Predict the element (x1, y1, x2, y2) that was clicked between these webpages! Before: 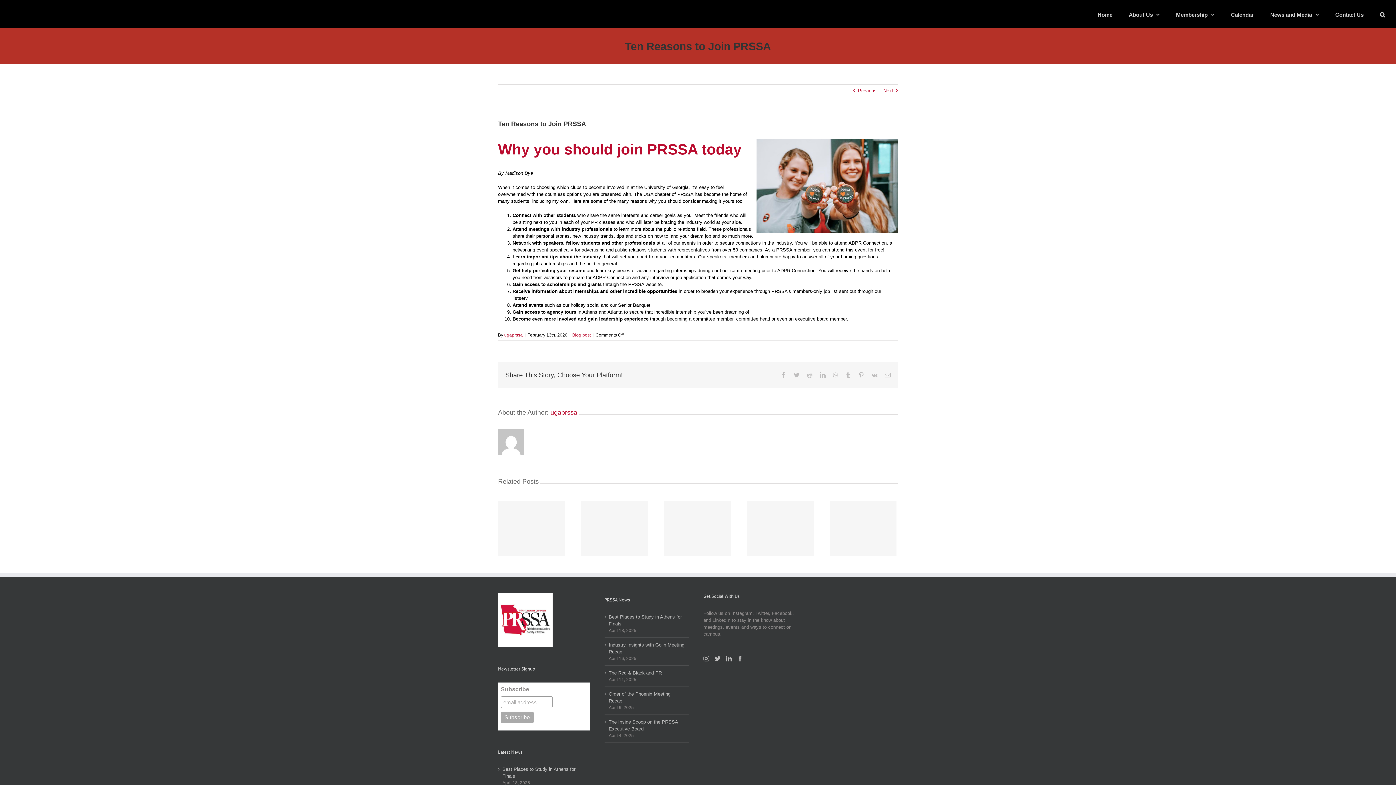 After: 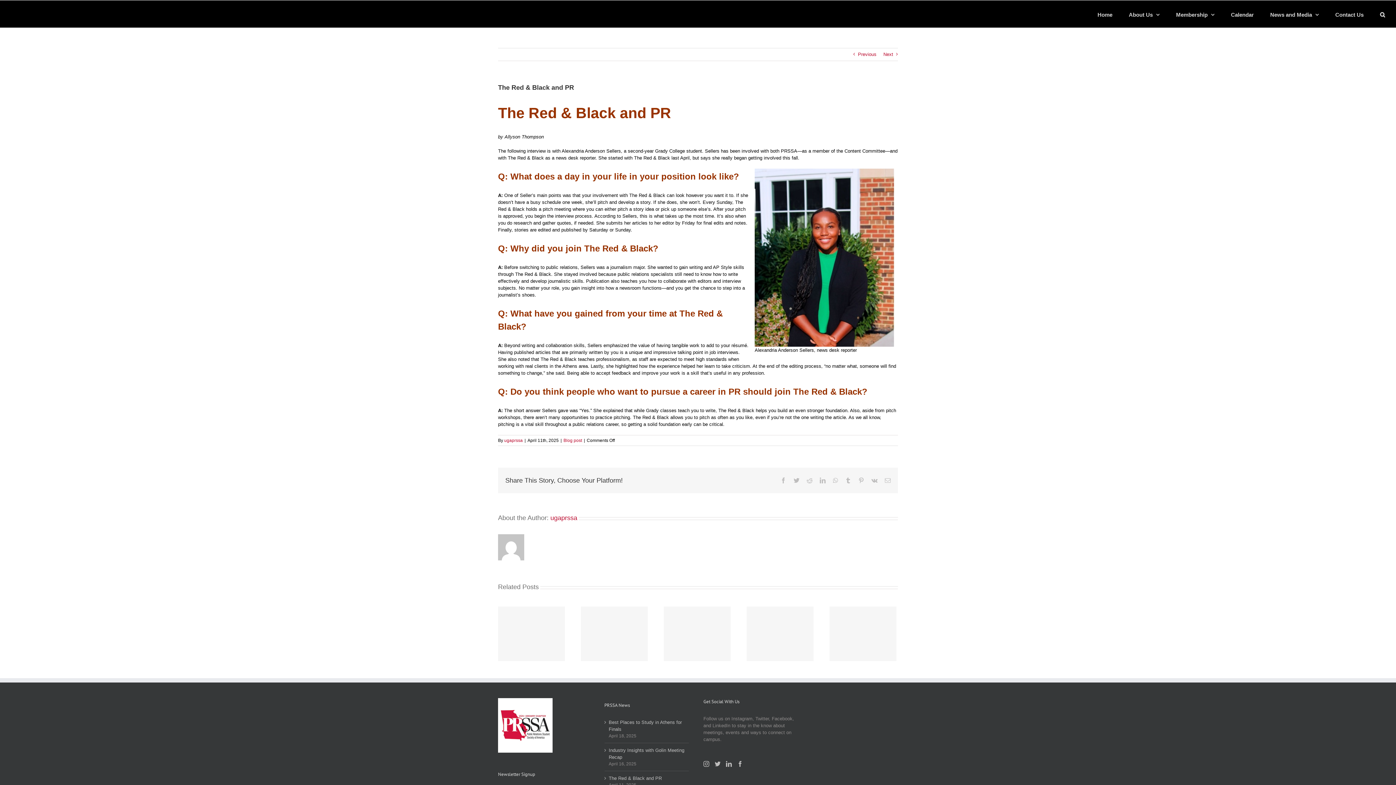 Action: label: The Red & Black and PR bbox: (608, 669, 685, 676)